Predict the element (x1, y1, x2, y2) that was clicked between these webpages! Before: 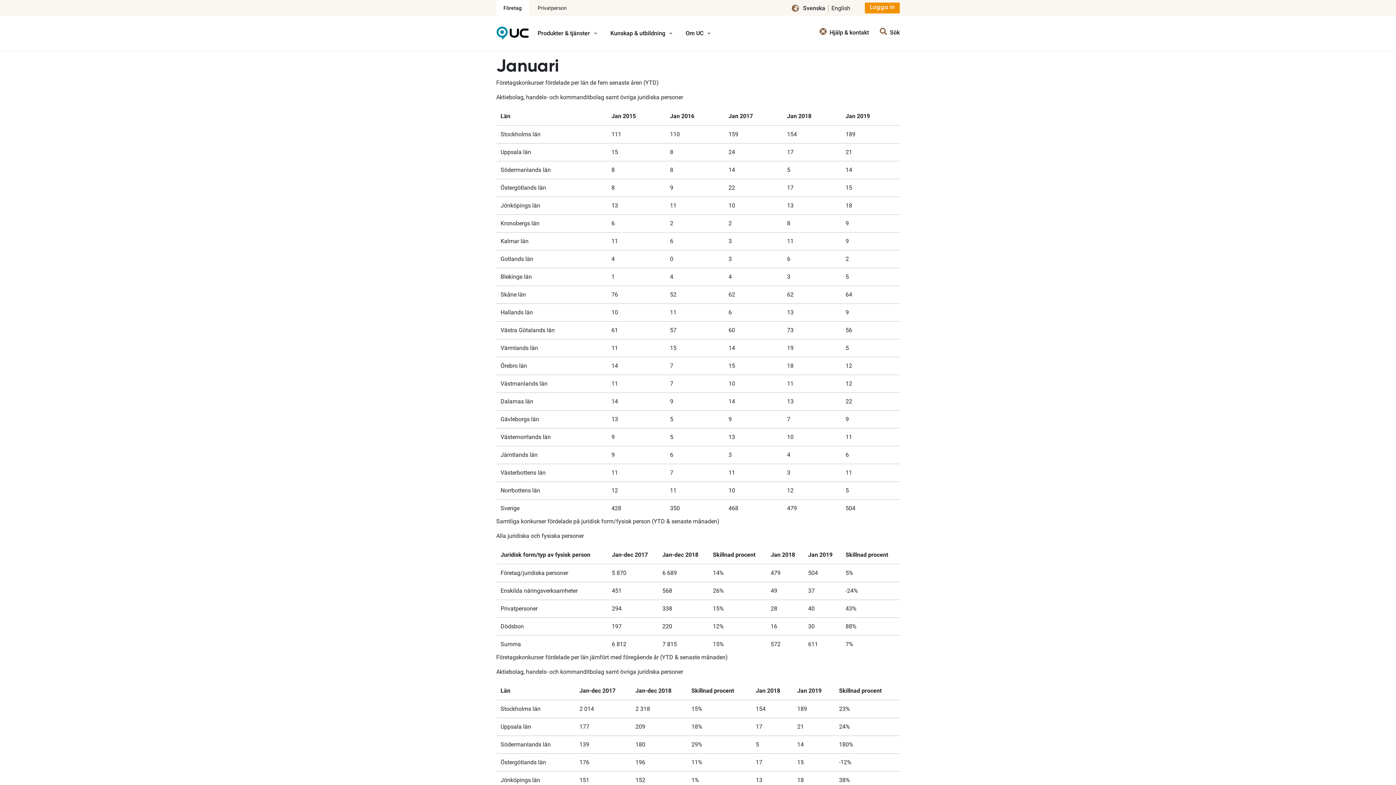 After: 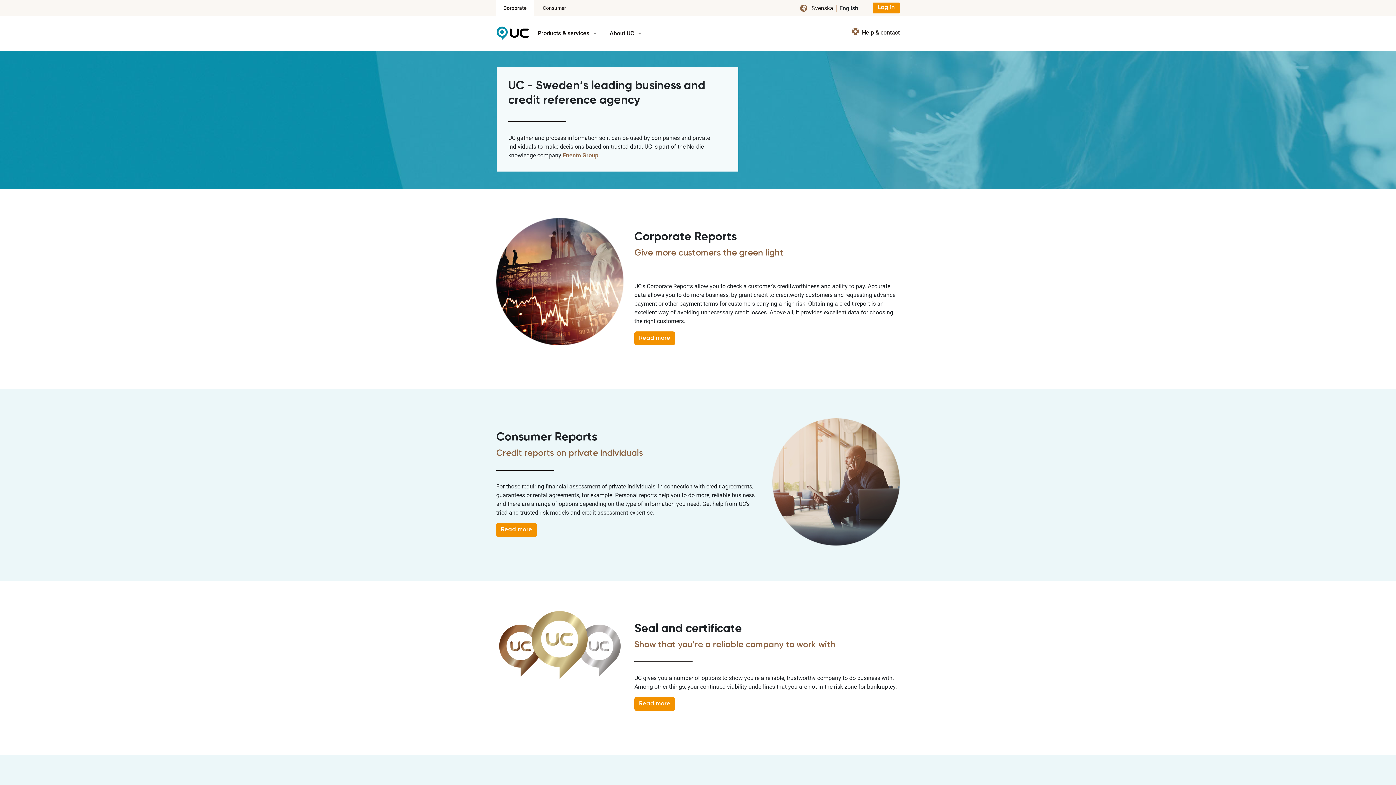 Action: label: English bbox: (831, 4, 850, 11)